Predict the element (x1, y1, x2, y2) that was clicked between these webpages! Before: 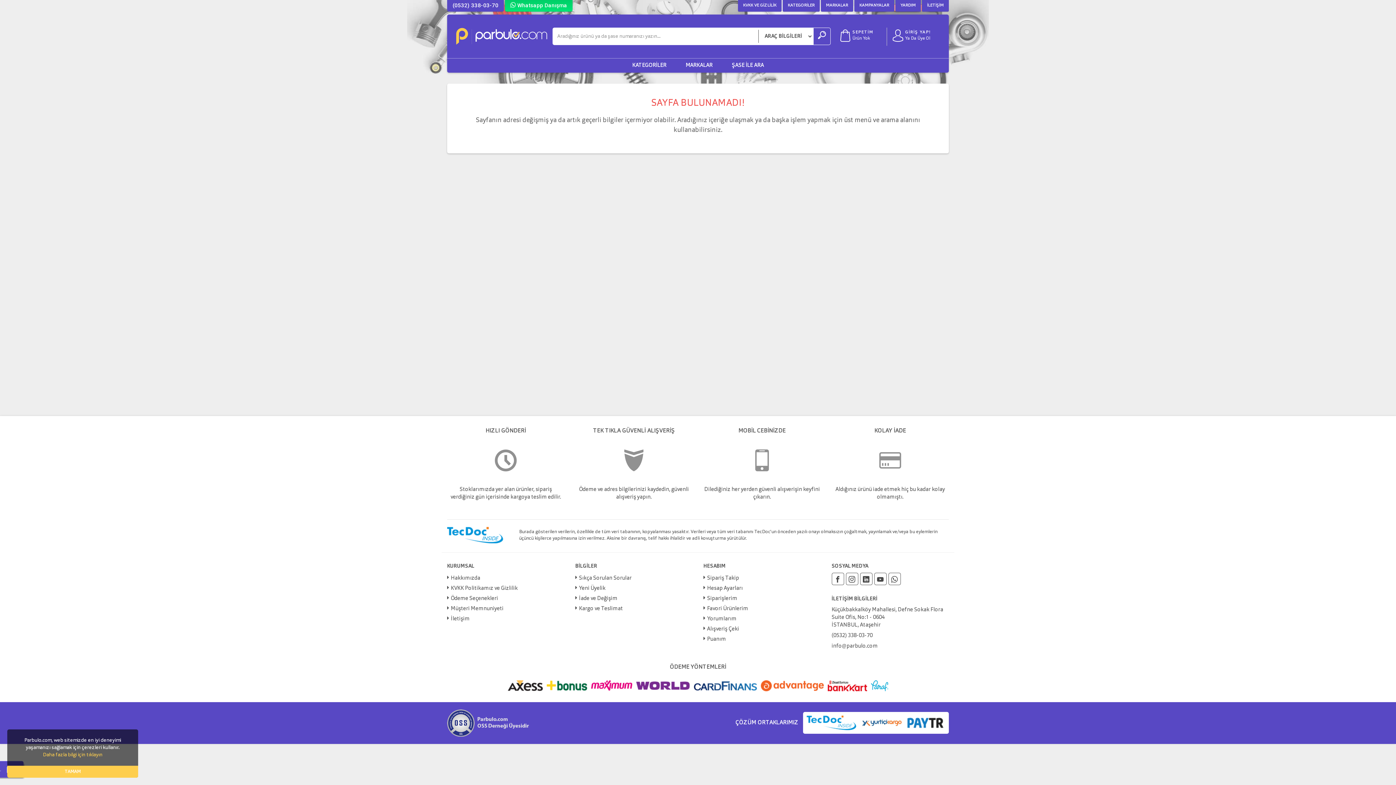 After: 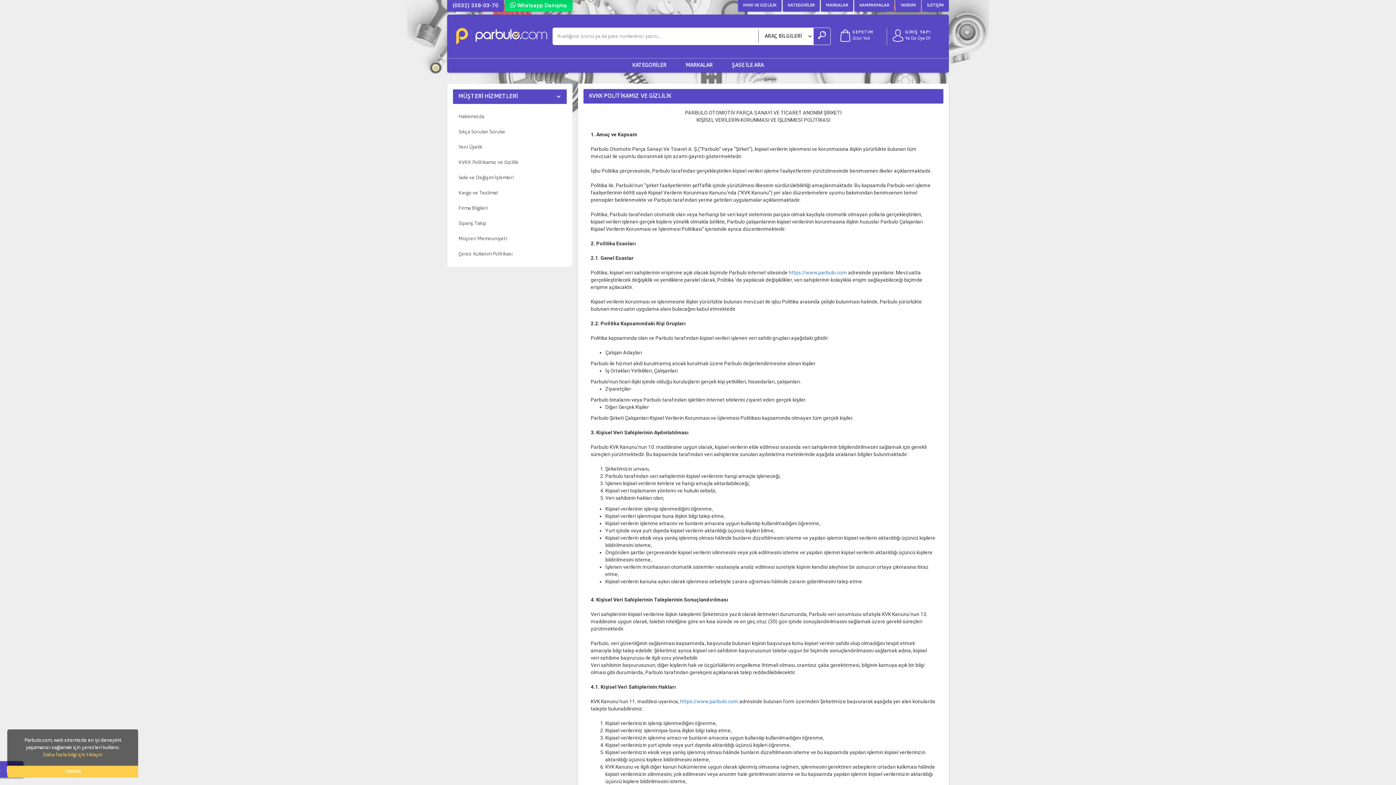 Action: label: KVKK Politikamız ve Gizlilik bbox: (447, 586, 517, 591)